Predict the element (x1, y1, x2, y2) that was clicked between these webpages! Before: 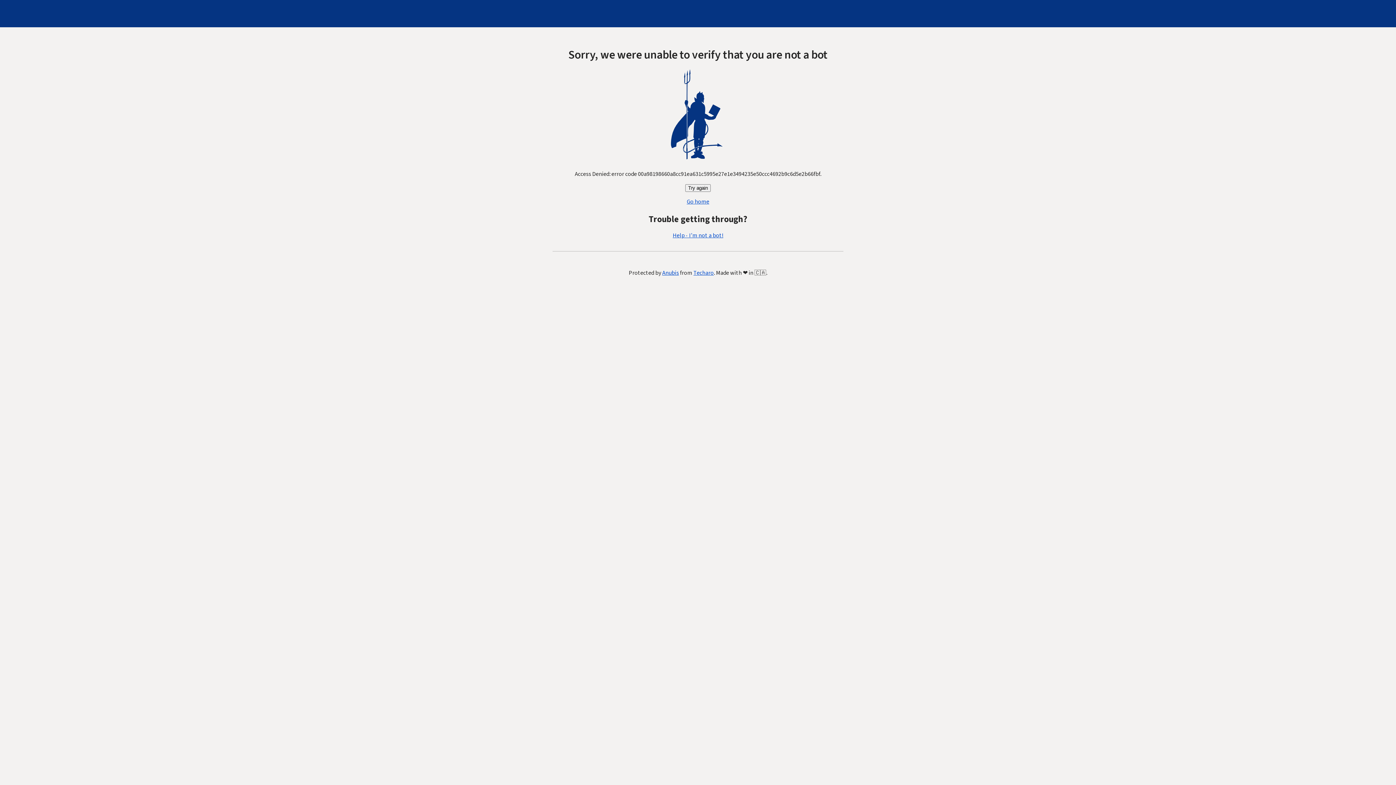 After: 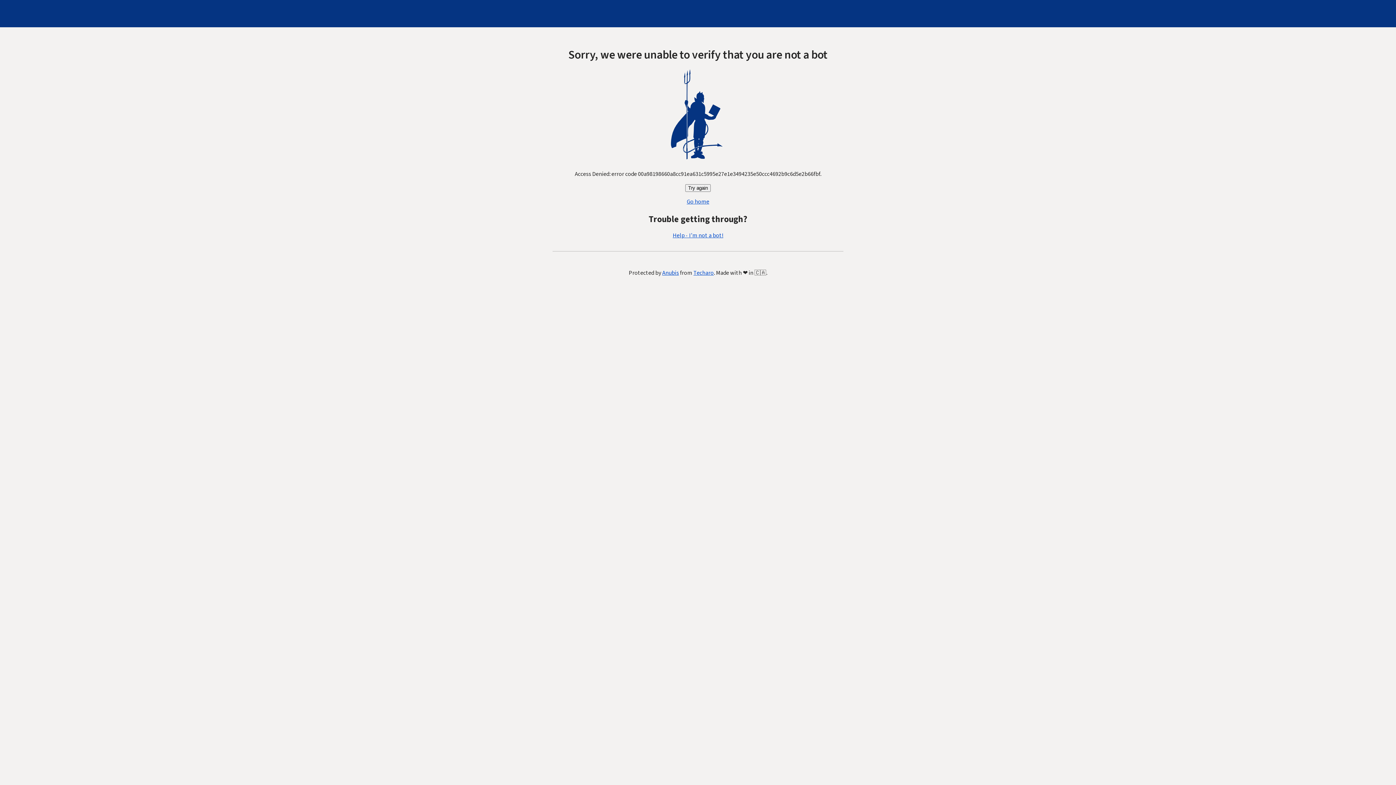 Action: label: Help - I'm not a bot! bbox: (672, 231, 723, 239)